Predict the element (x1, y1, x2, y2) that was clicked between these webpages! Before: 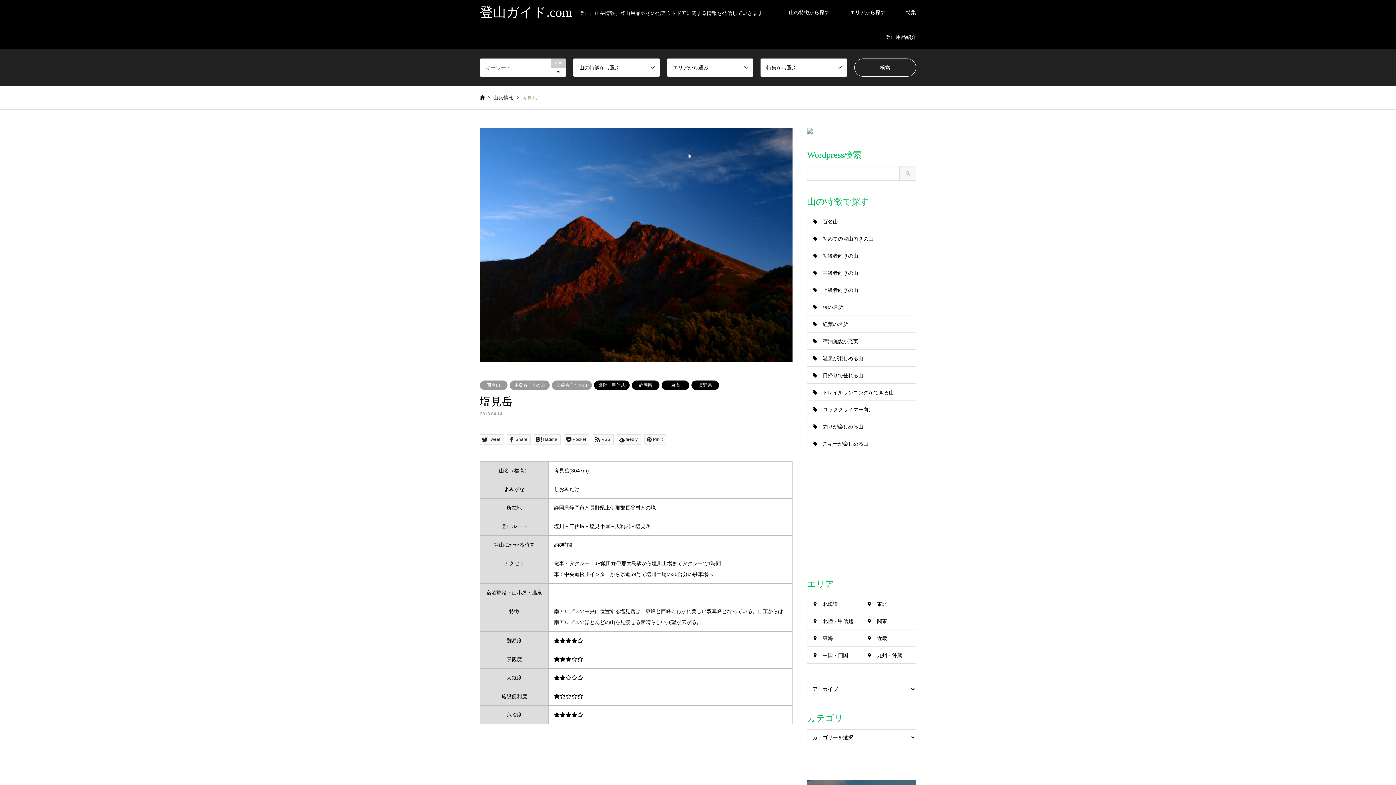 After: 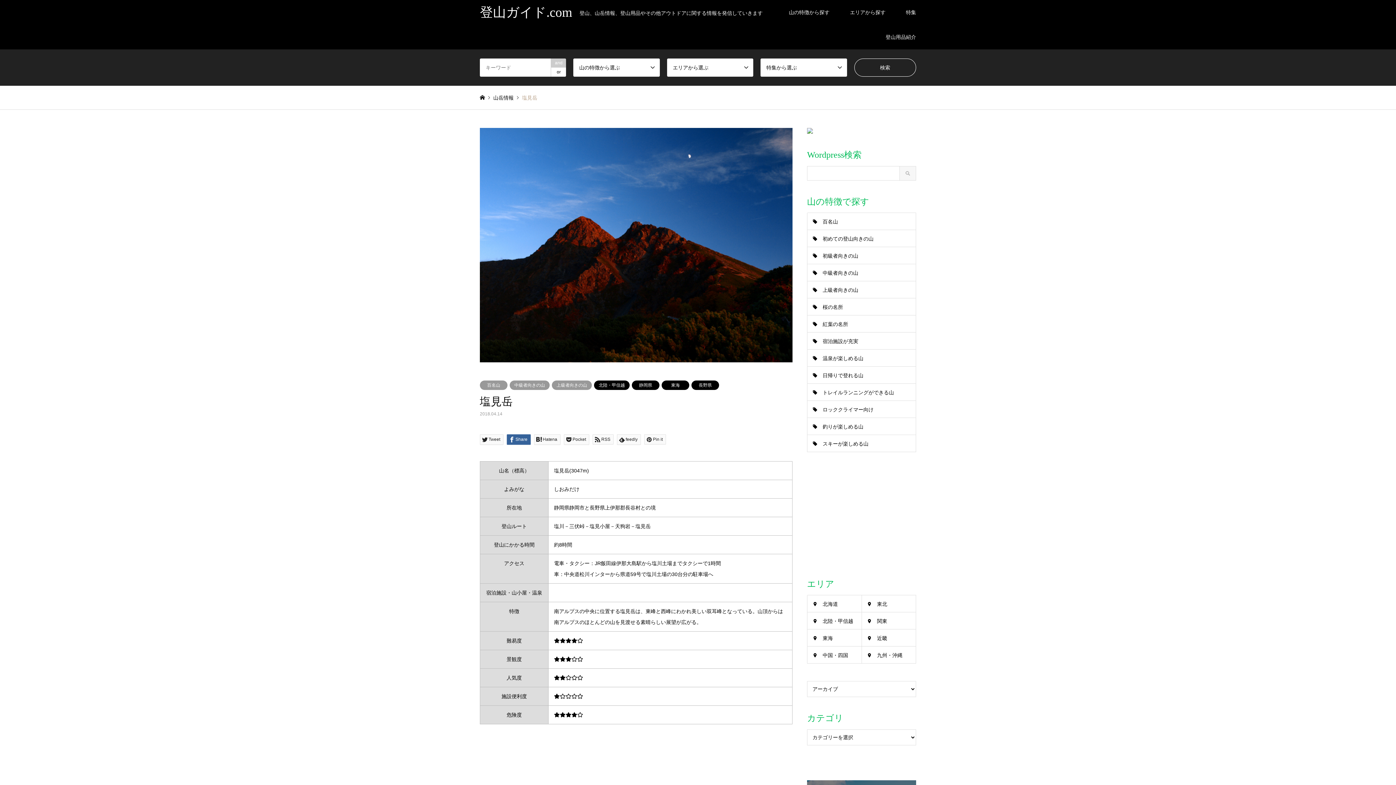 Action: bbox: (506, 434, 530, 445) label: Share